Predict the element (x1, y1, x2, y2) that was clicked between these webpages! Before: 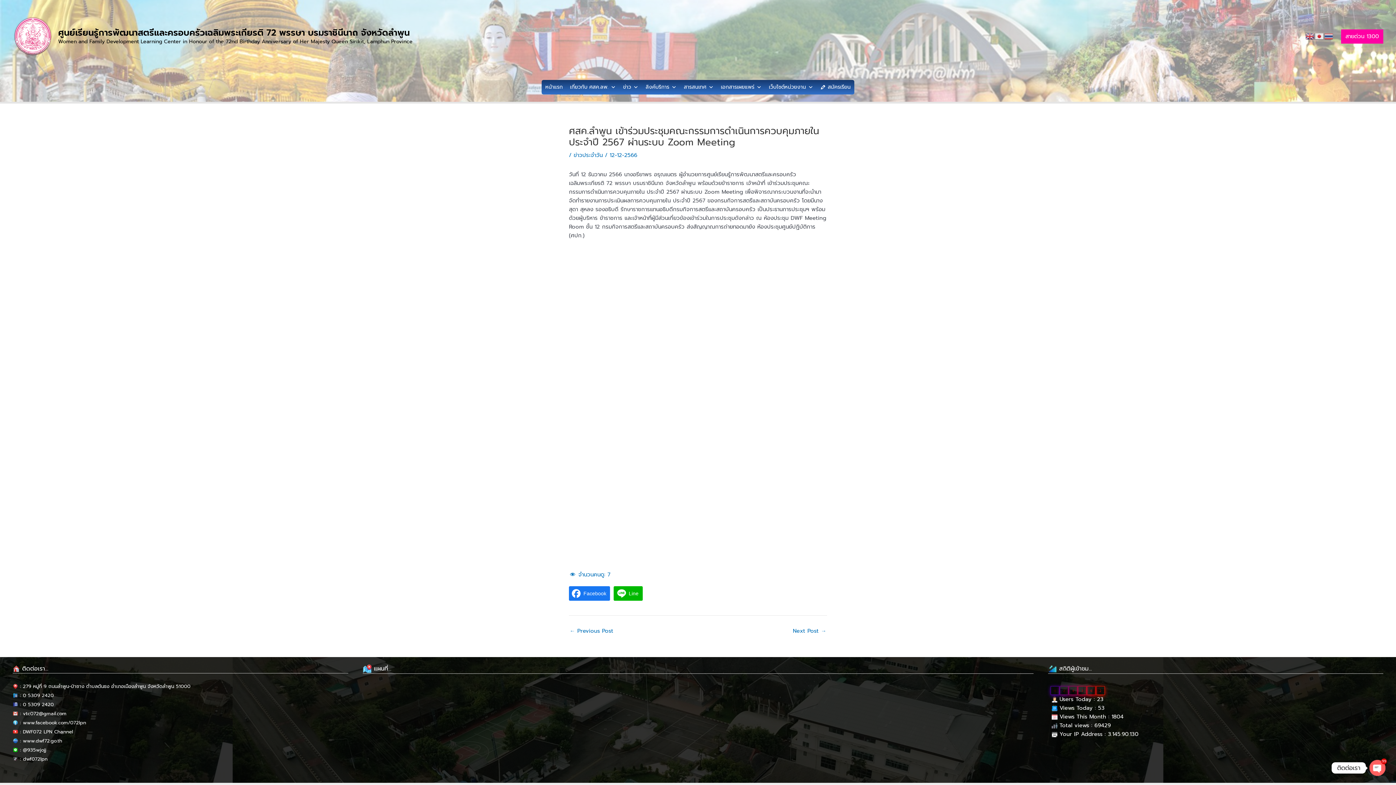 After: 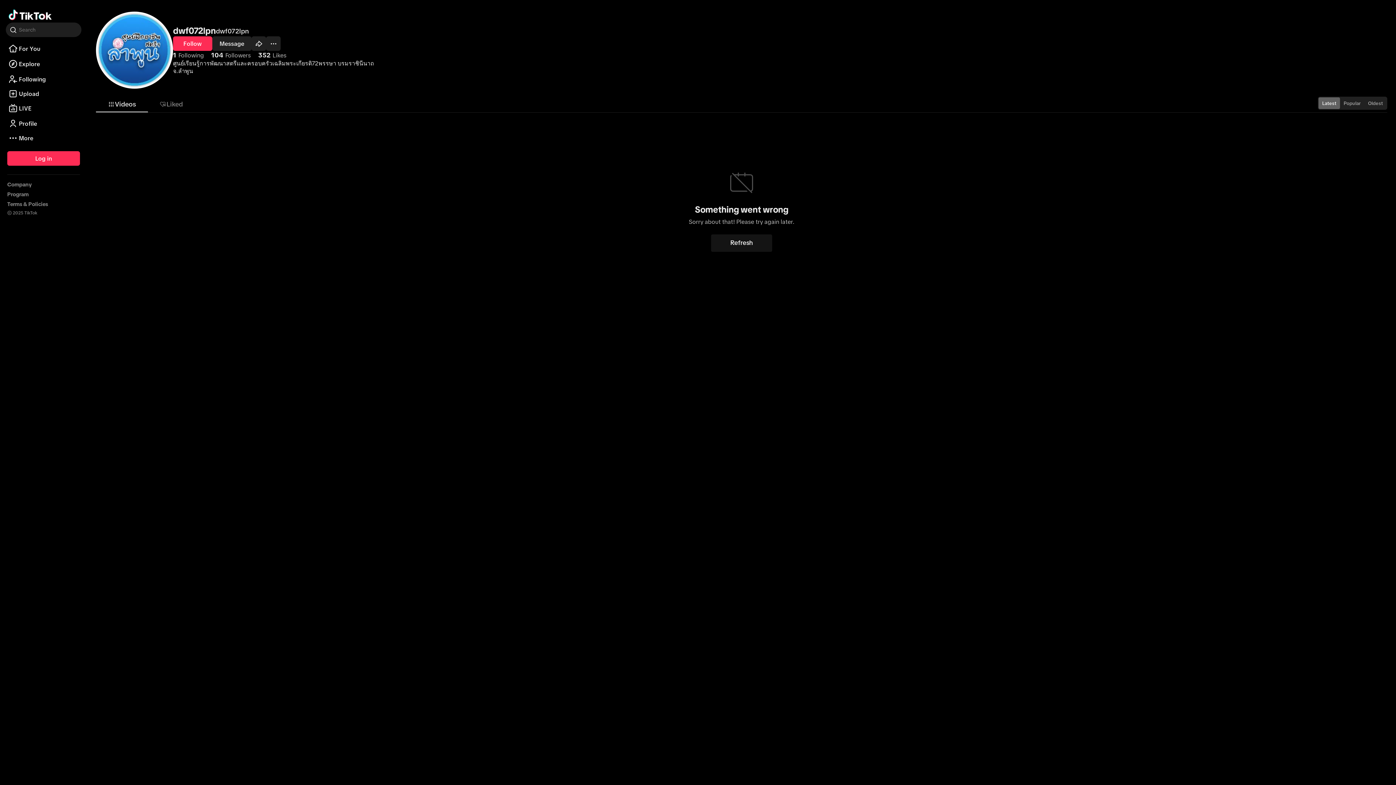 Action: bbox: (18, 755, 47, 763) label:  : dwf072lpn